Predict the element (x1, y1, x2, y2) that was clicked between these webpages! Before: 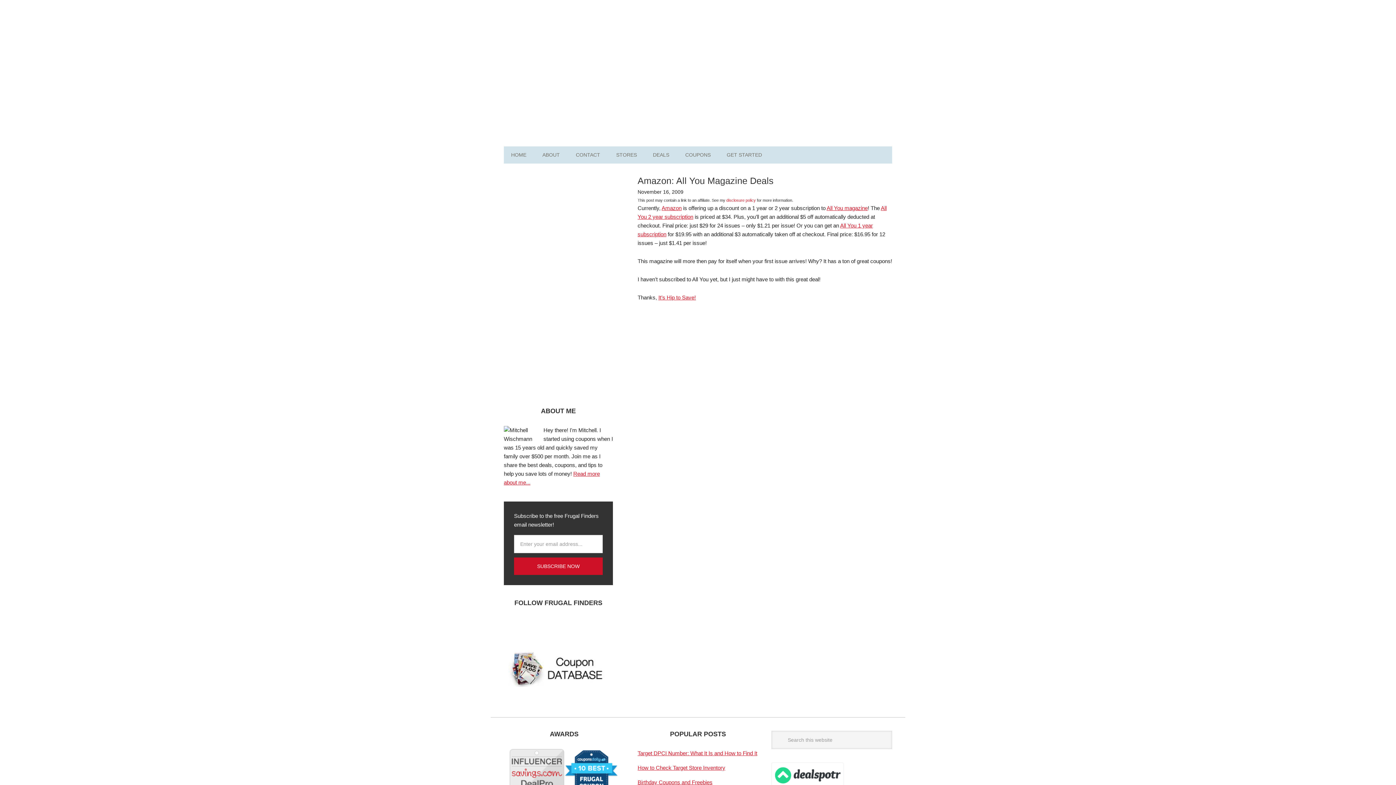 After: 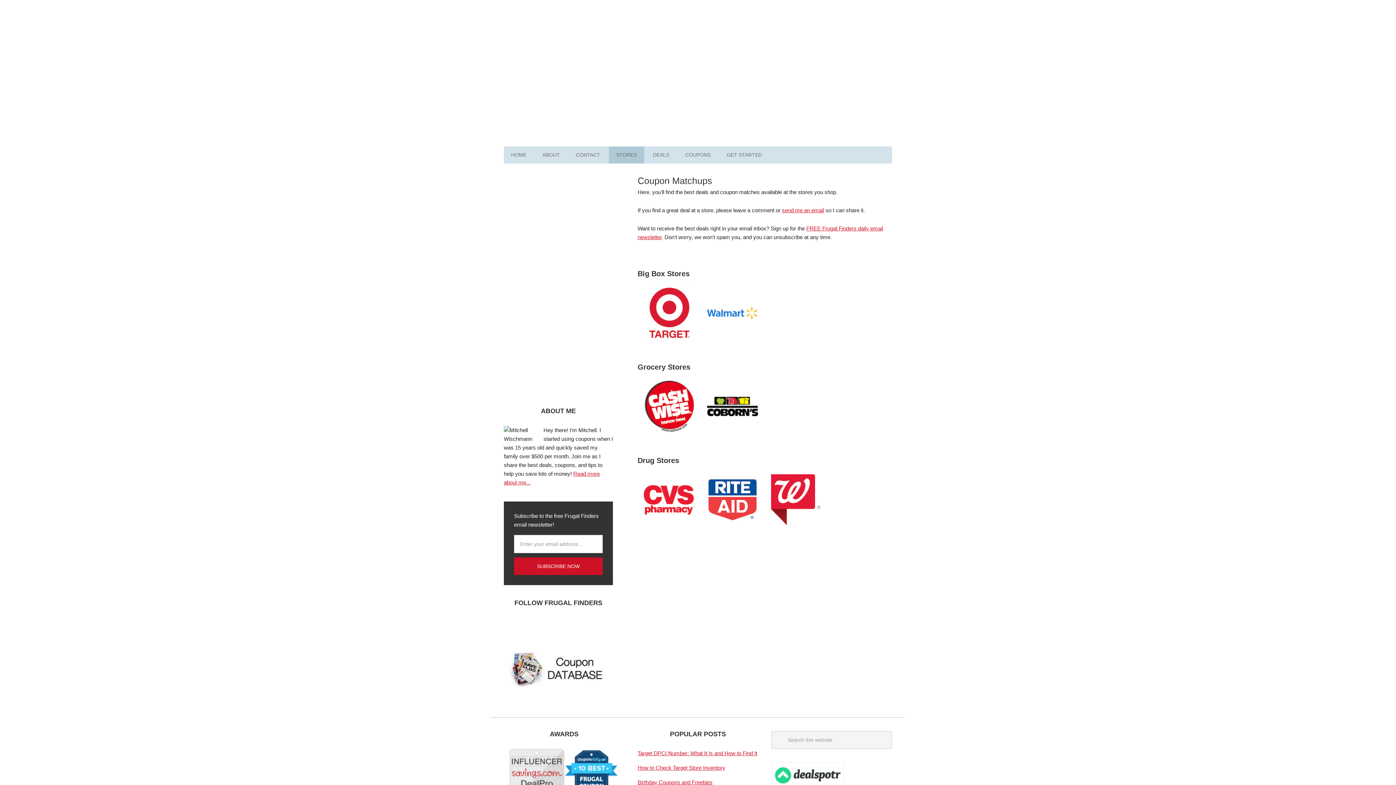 Action: label: STORES bbox: (609, 146, 644, 163)